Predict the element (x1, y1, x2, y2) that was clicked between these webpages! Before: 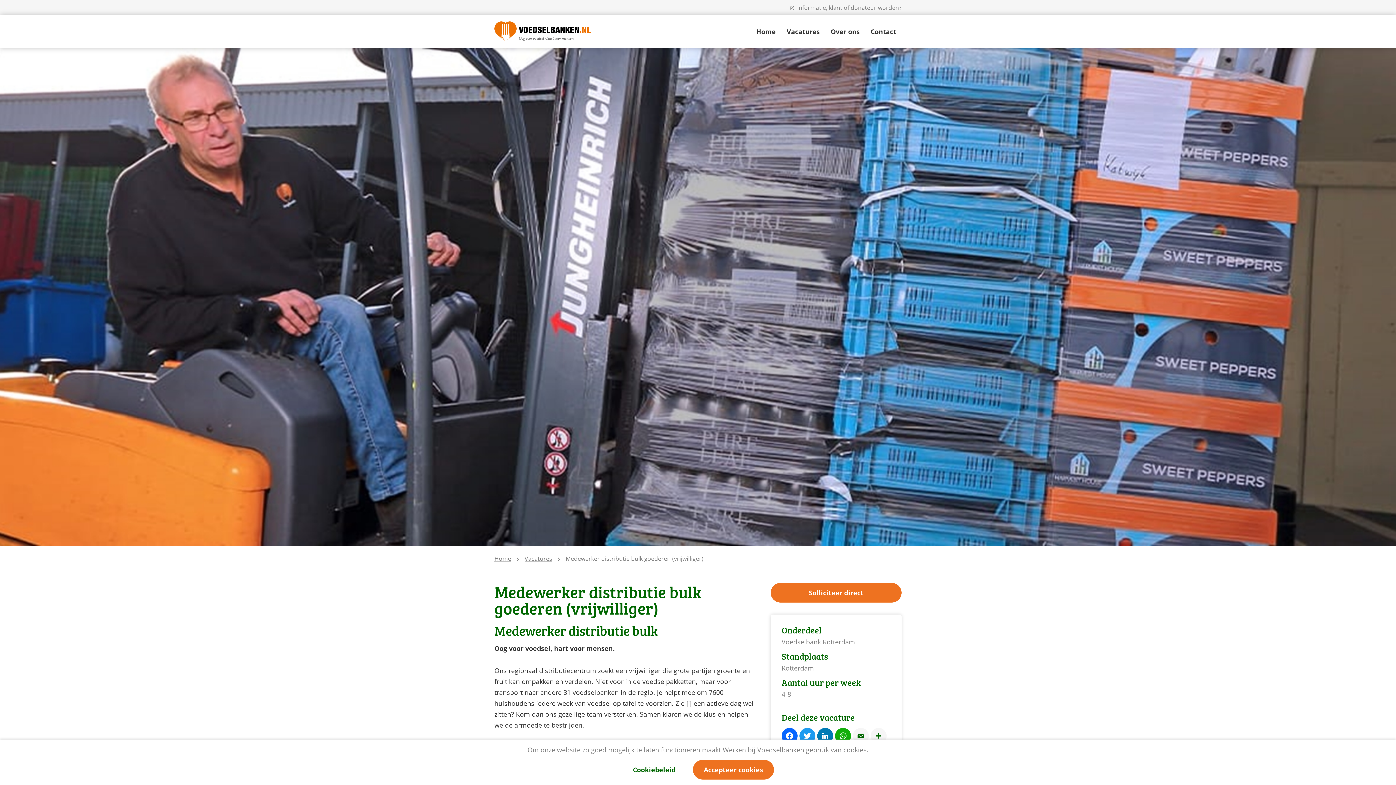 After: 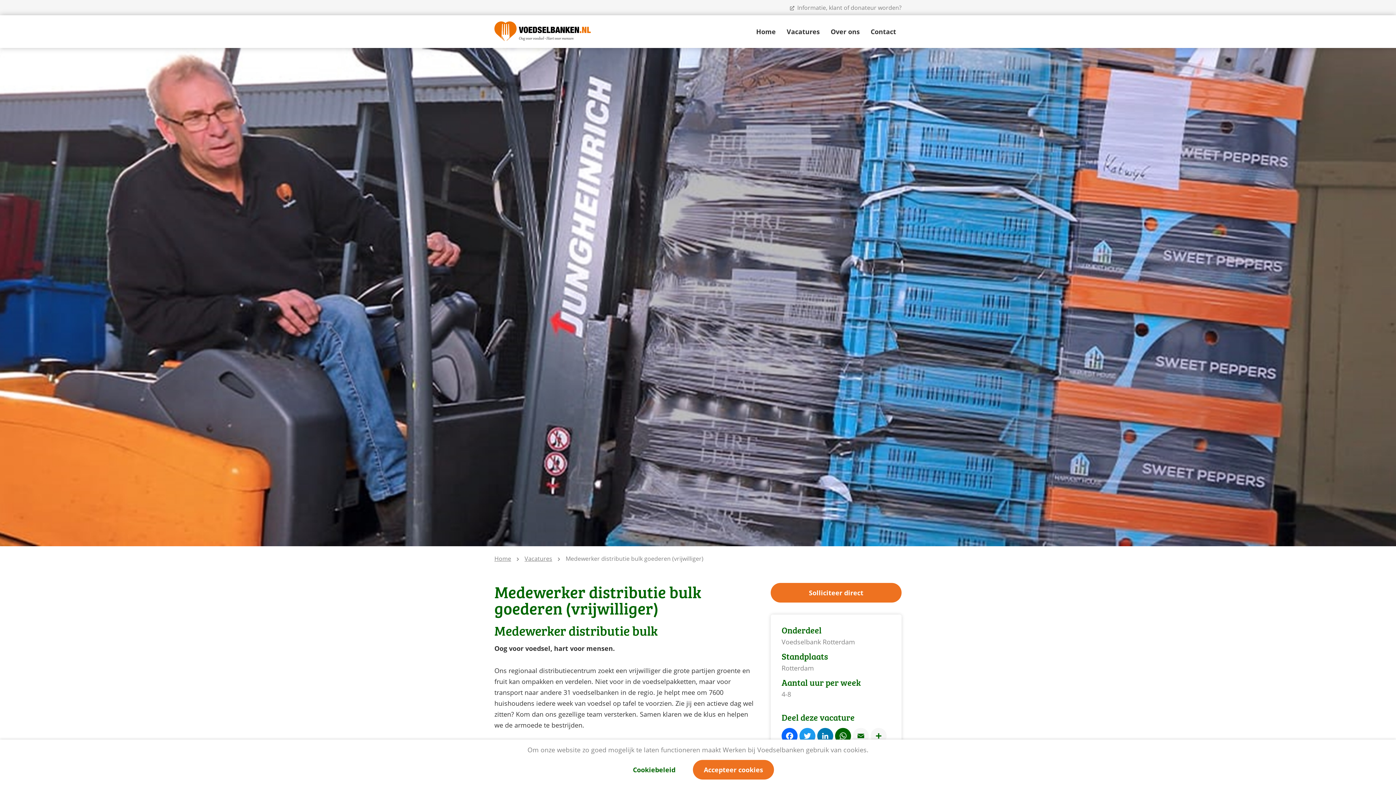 Action: bbox: (835, 728, 853, 746) label: WhatsApp